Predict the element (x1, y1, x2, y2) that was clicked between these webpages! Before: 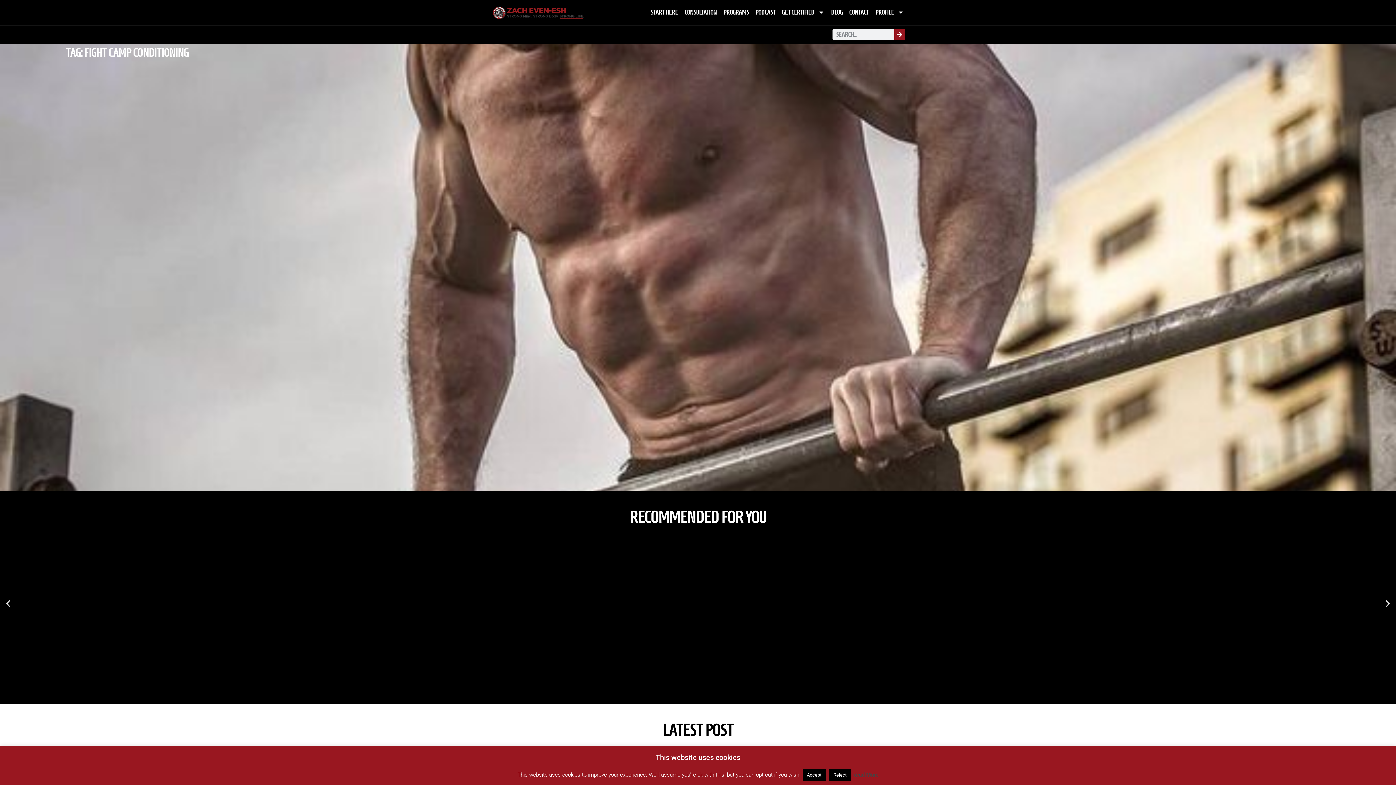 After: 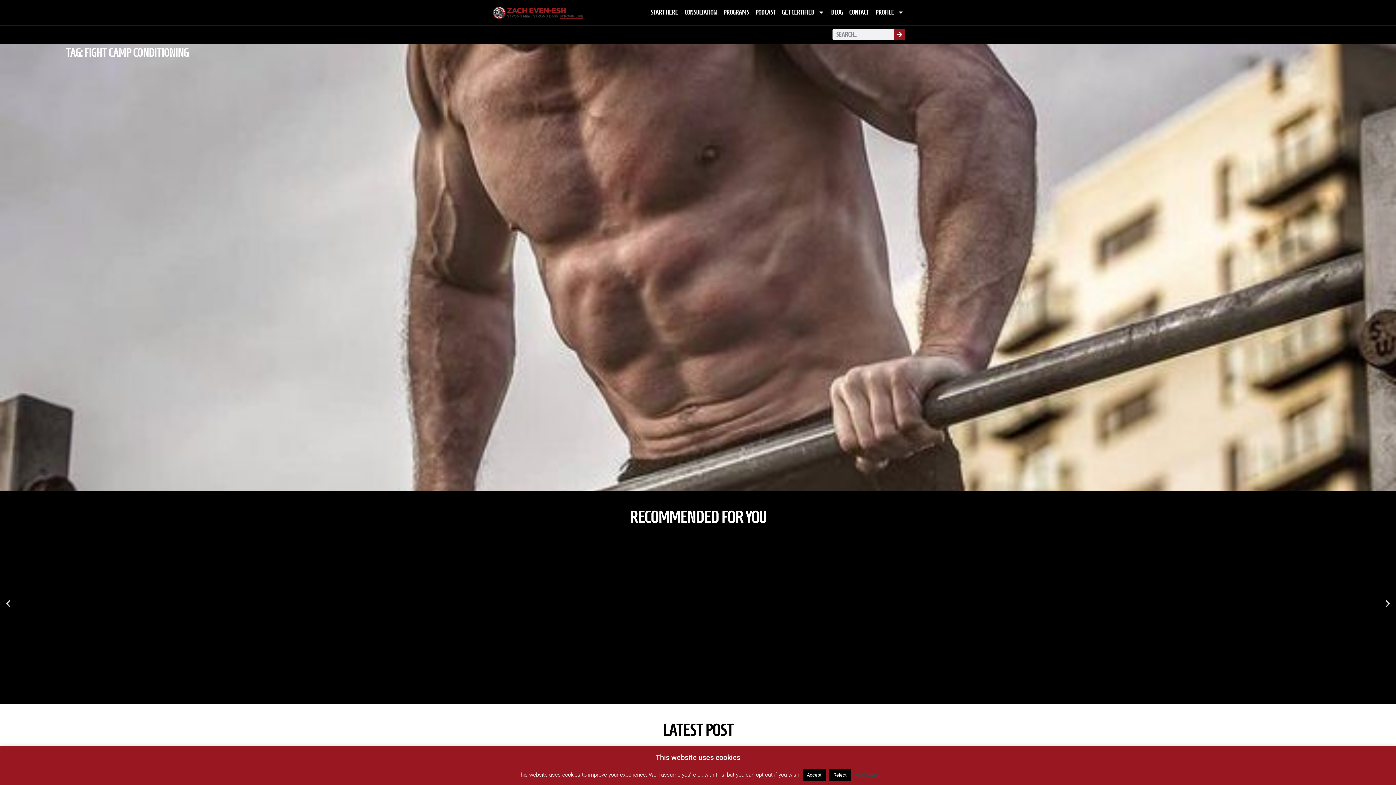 Action: bbox: (883, 687, 885, 689) label: Go to slide 59